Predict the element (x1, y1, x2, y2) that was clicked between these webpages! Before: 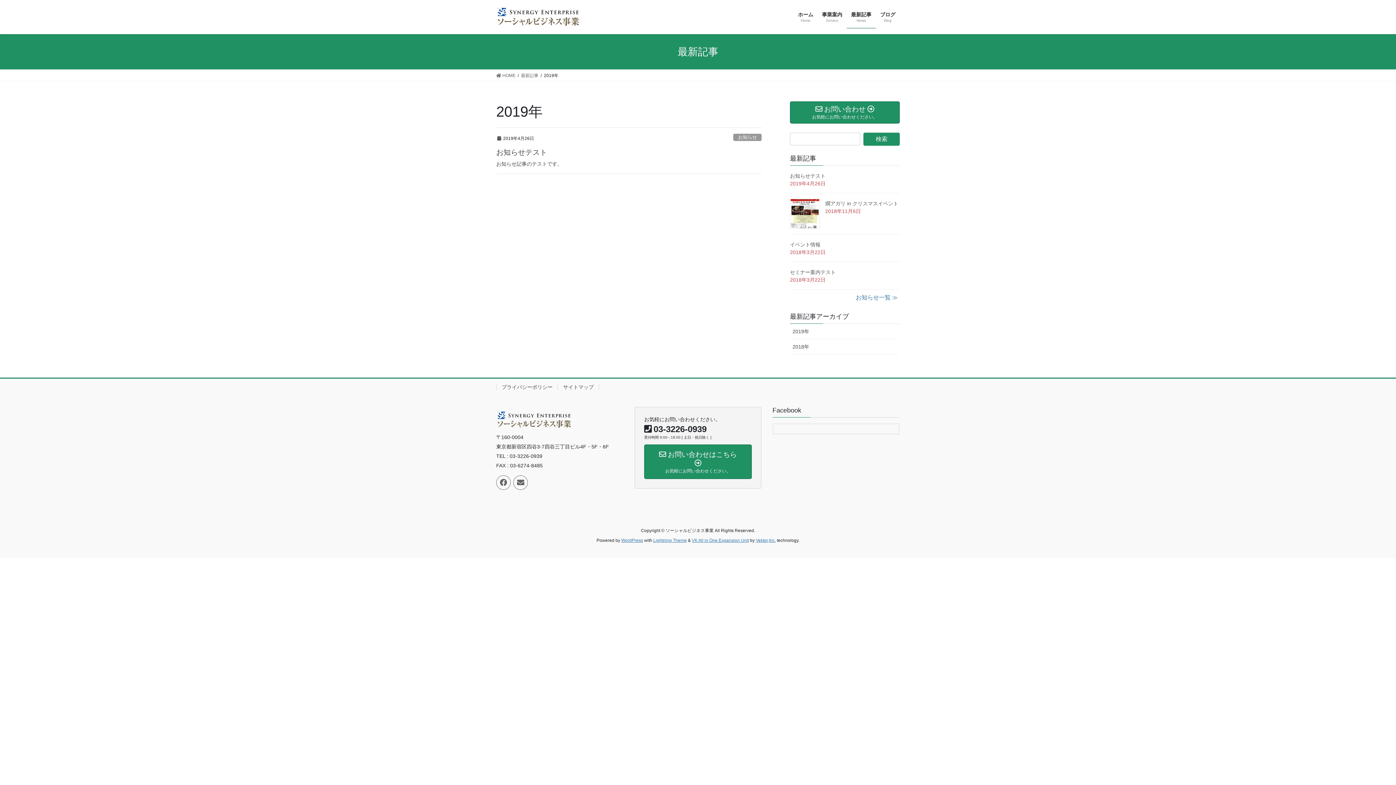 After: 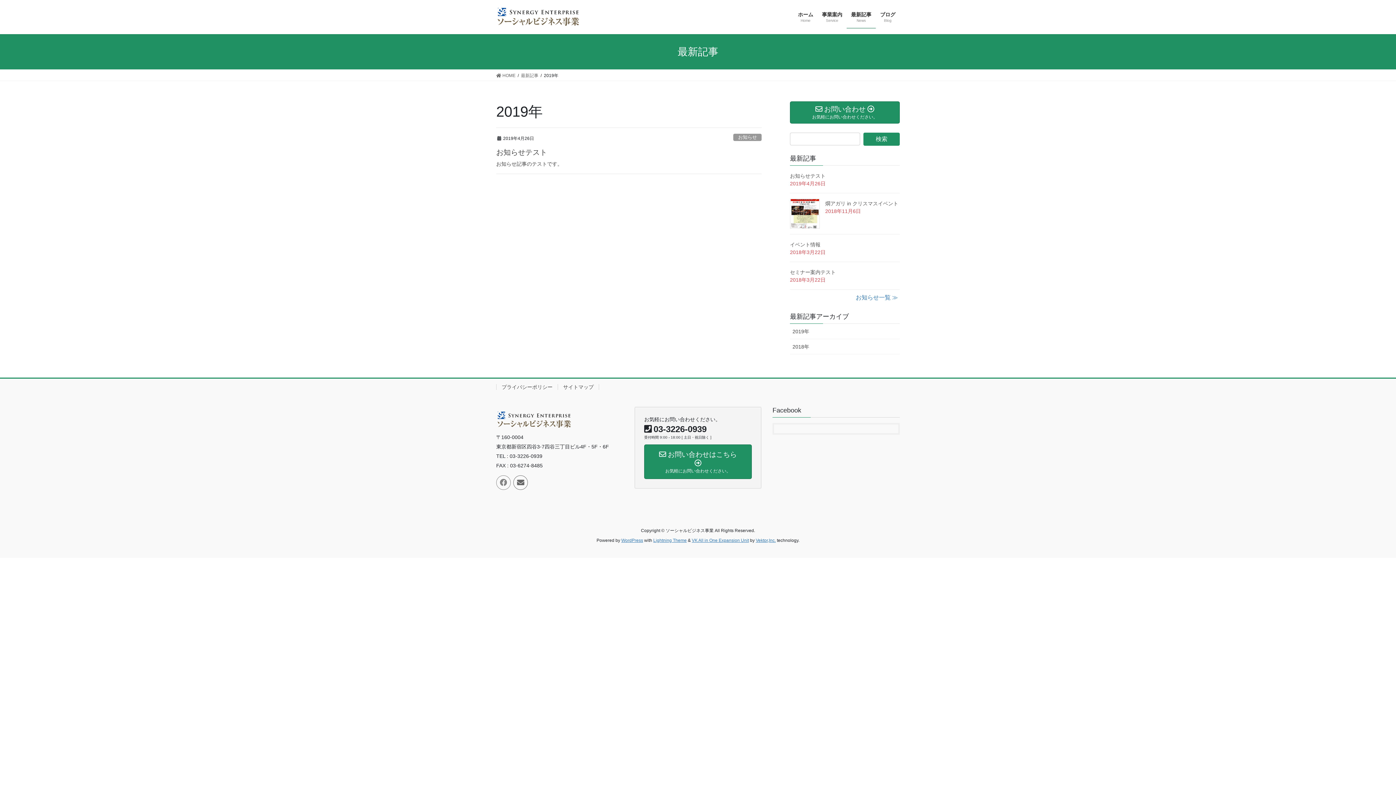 Action: bbox: (496, 475, 510, 490)